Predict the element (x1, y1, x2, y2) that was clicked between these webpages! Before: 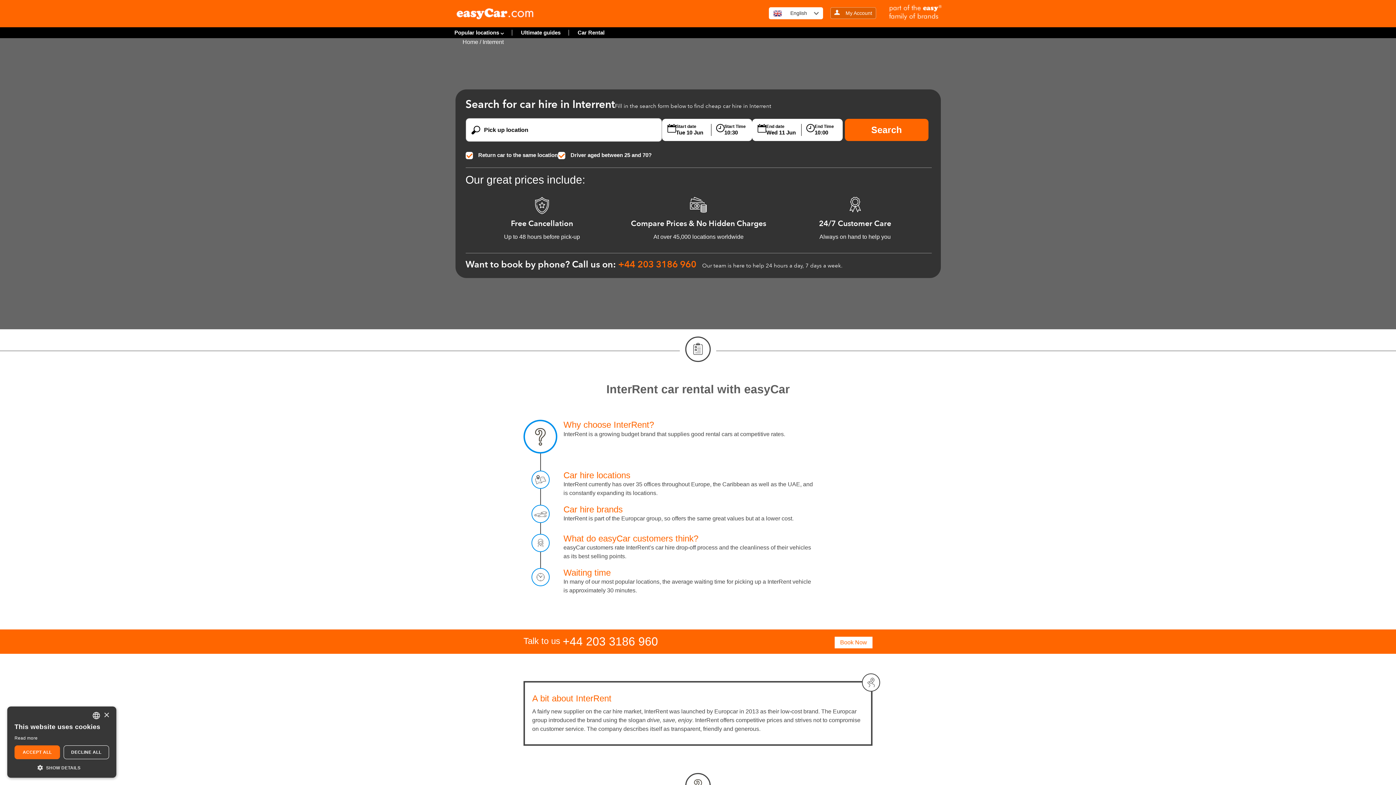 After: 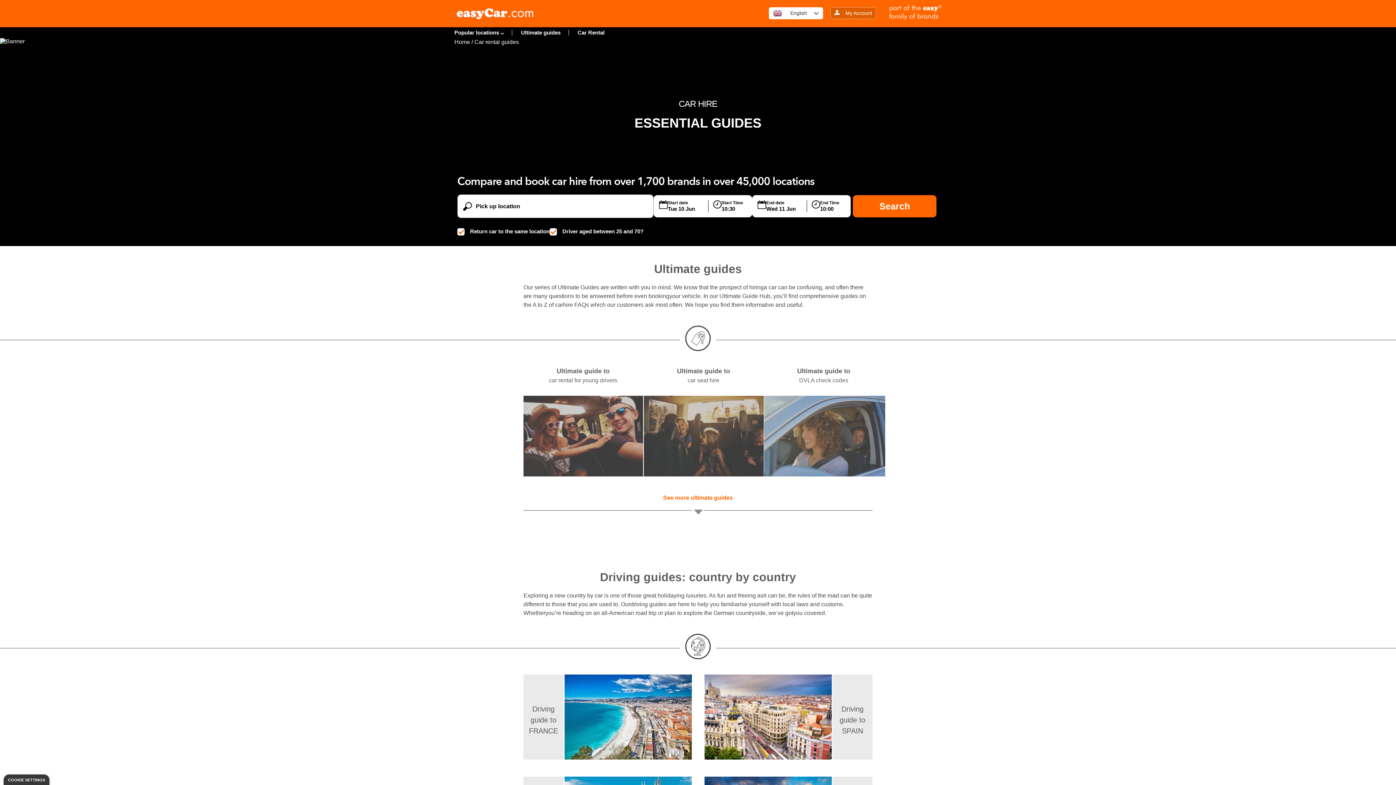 Action: label: Ultimate guides bbox: (521, 29, 560, 35)